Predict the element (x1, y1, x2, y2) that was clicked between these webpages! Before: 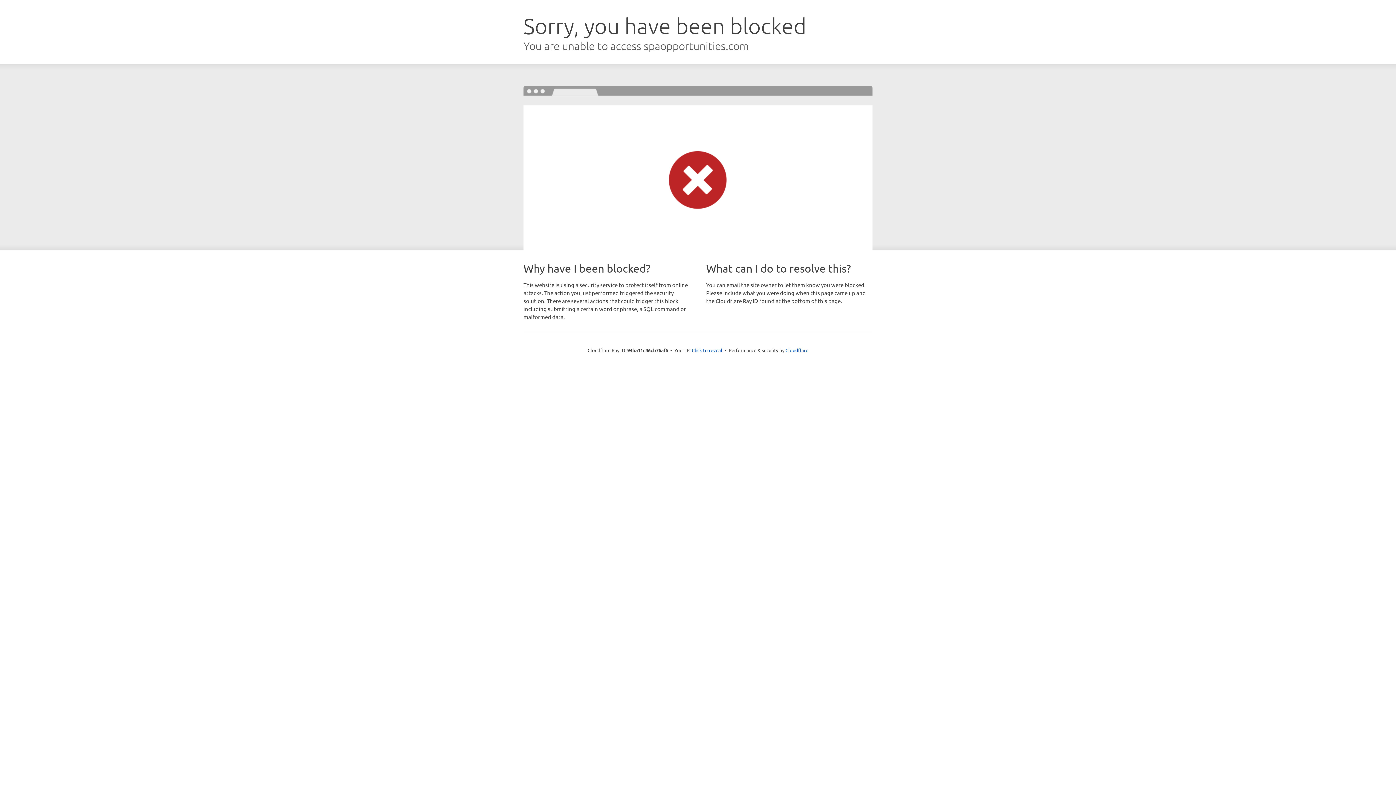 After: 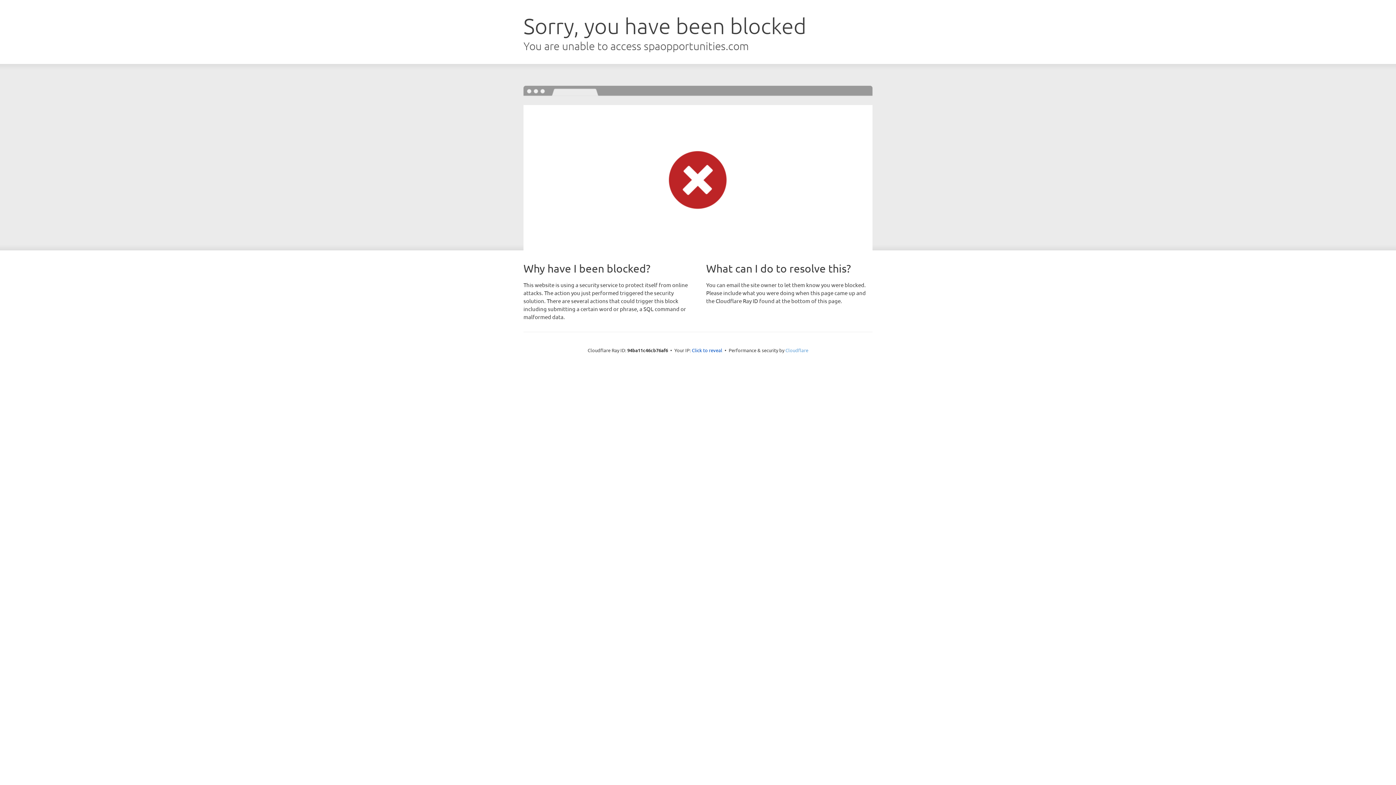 Action: label: Cloudflare bbox: (785, 347, 808, 353)